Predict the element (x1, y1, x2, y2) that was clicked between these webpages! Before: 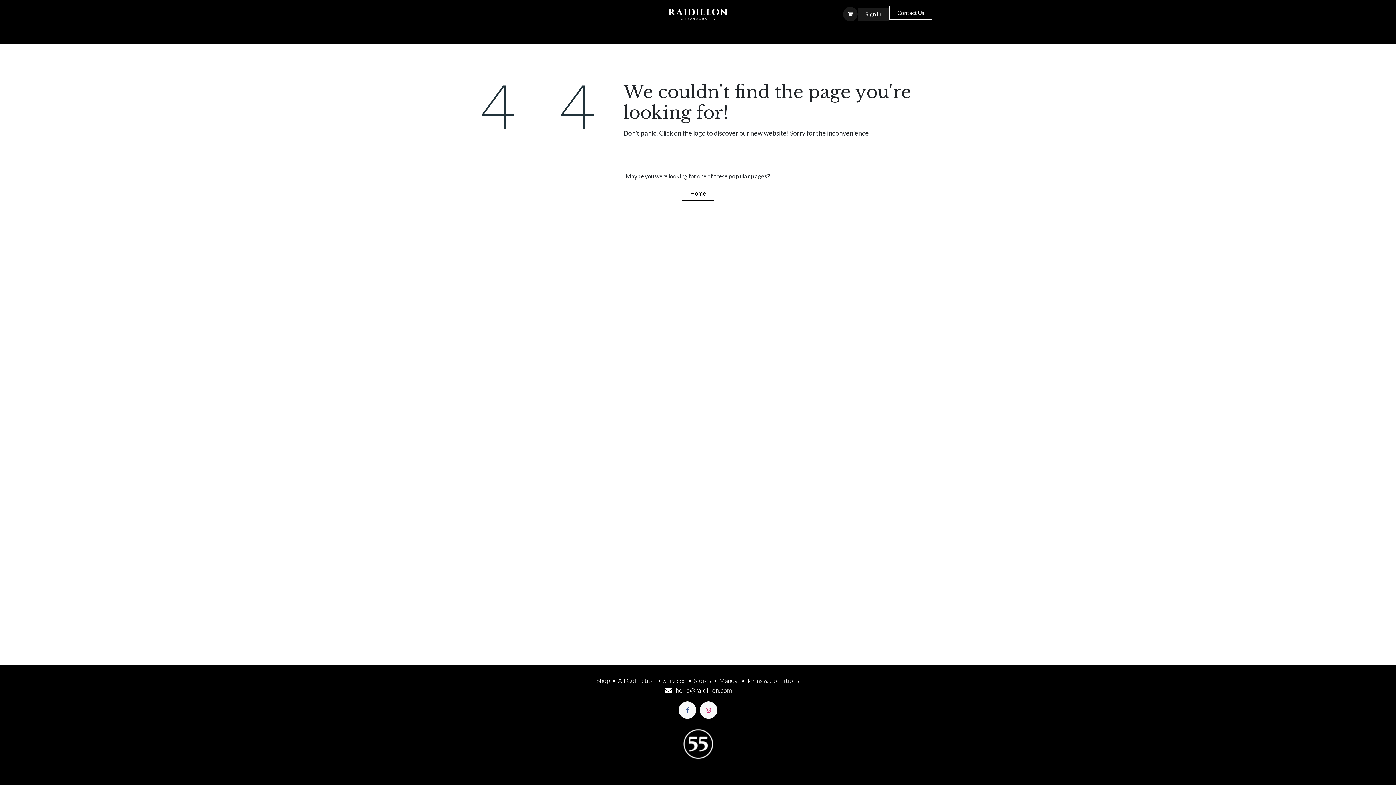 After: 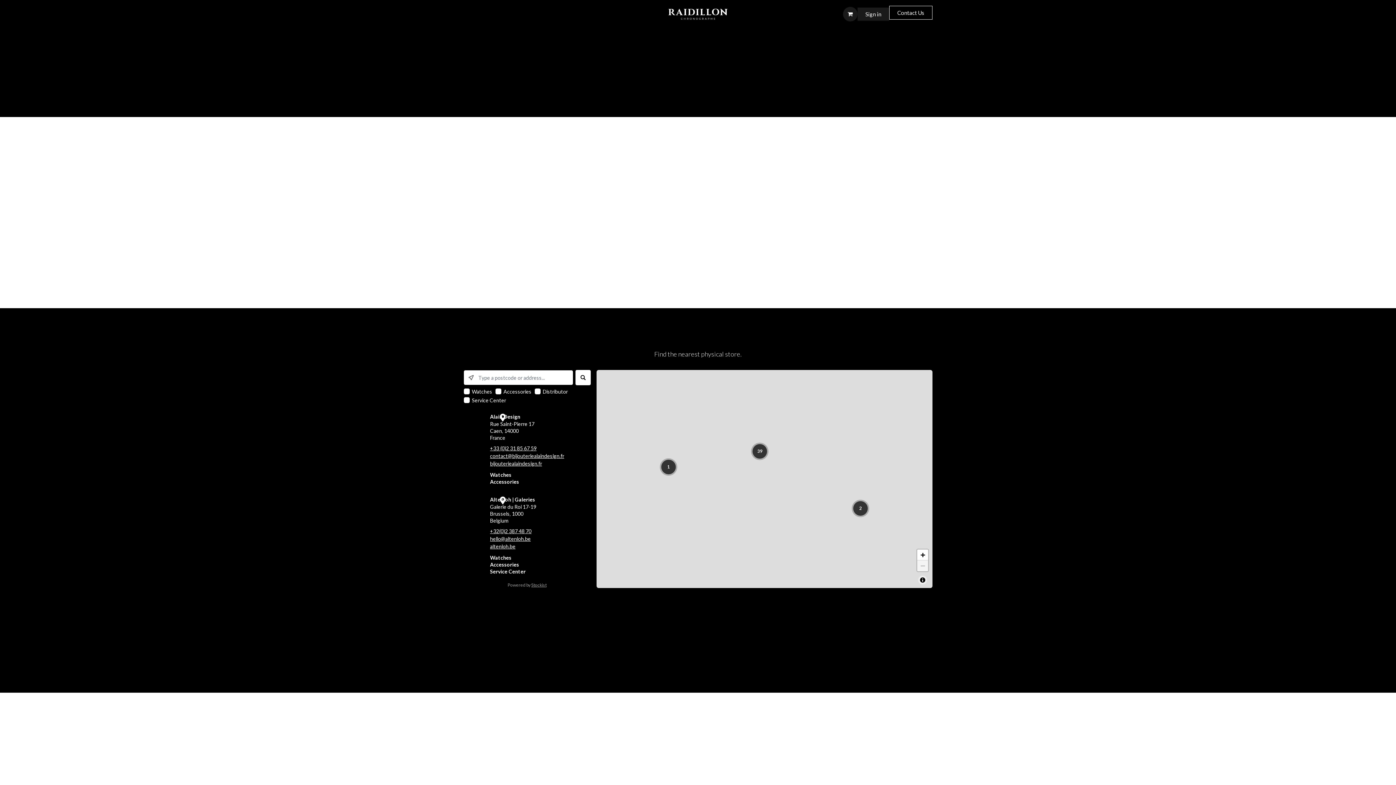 Action: bbox: (773, 28, 812, 41) label: S T O R E S